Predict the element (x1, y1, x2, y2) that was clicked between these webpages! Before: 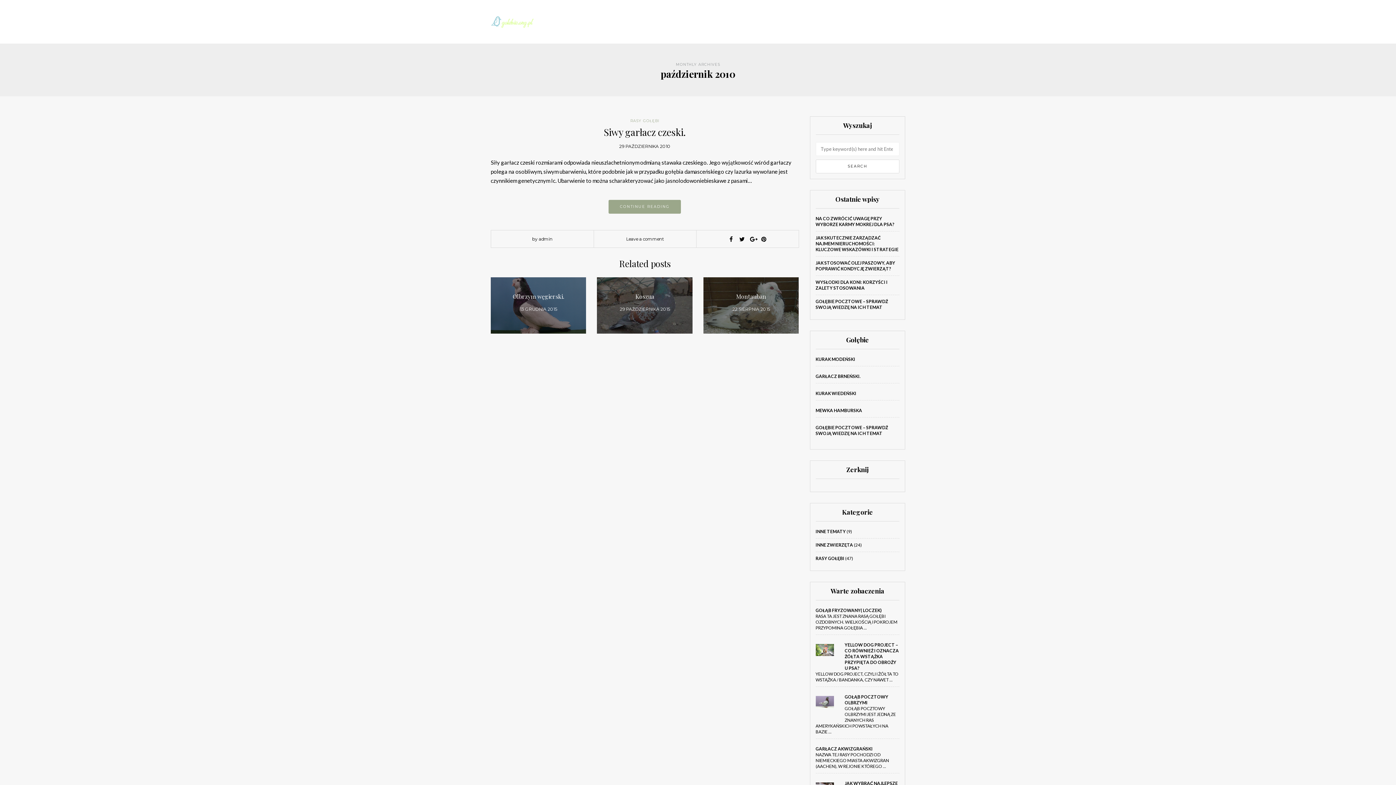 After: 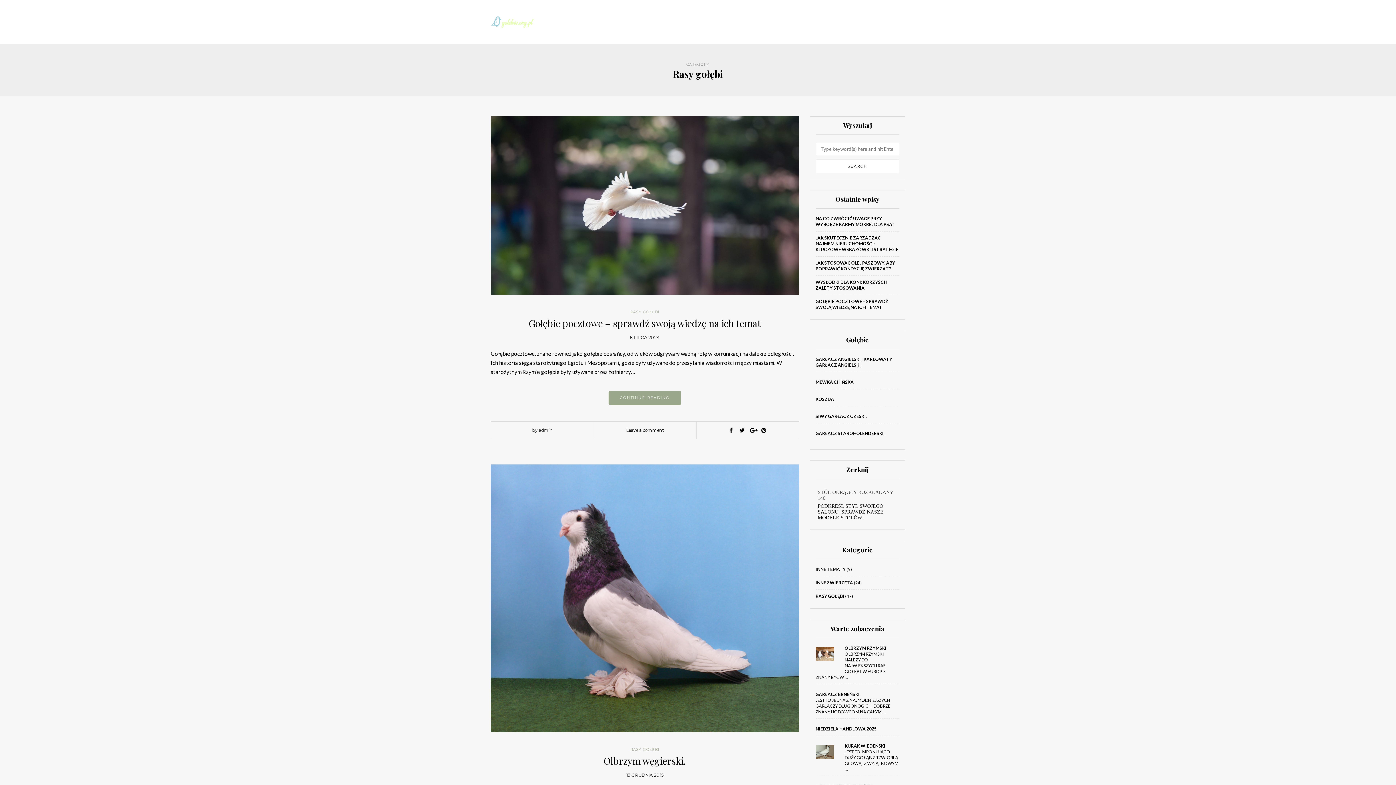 Action: label: RASY GOŁĘBI bbox: (815, 556, 844, 561)